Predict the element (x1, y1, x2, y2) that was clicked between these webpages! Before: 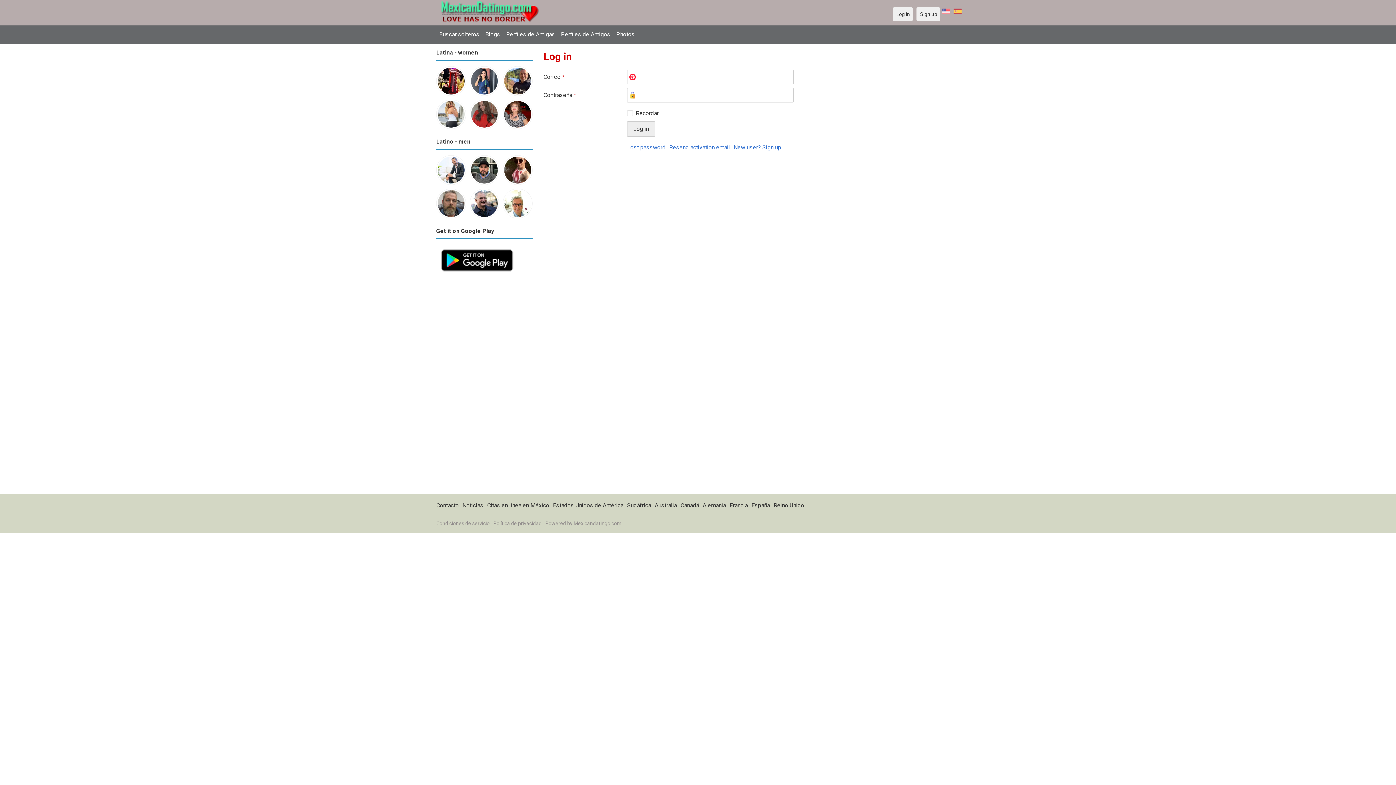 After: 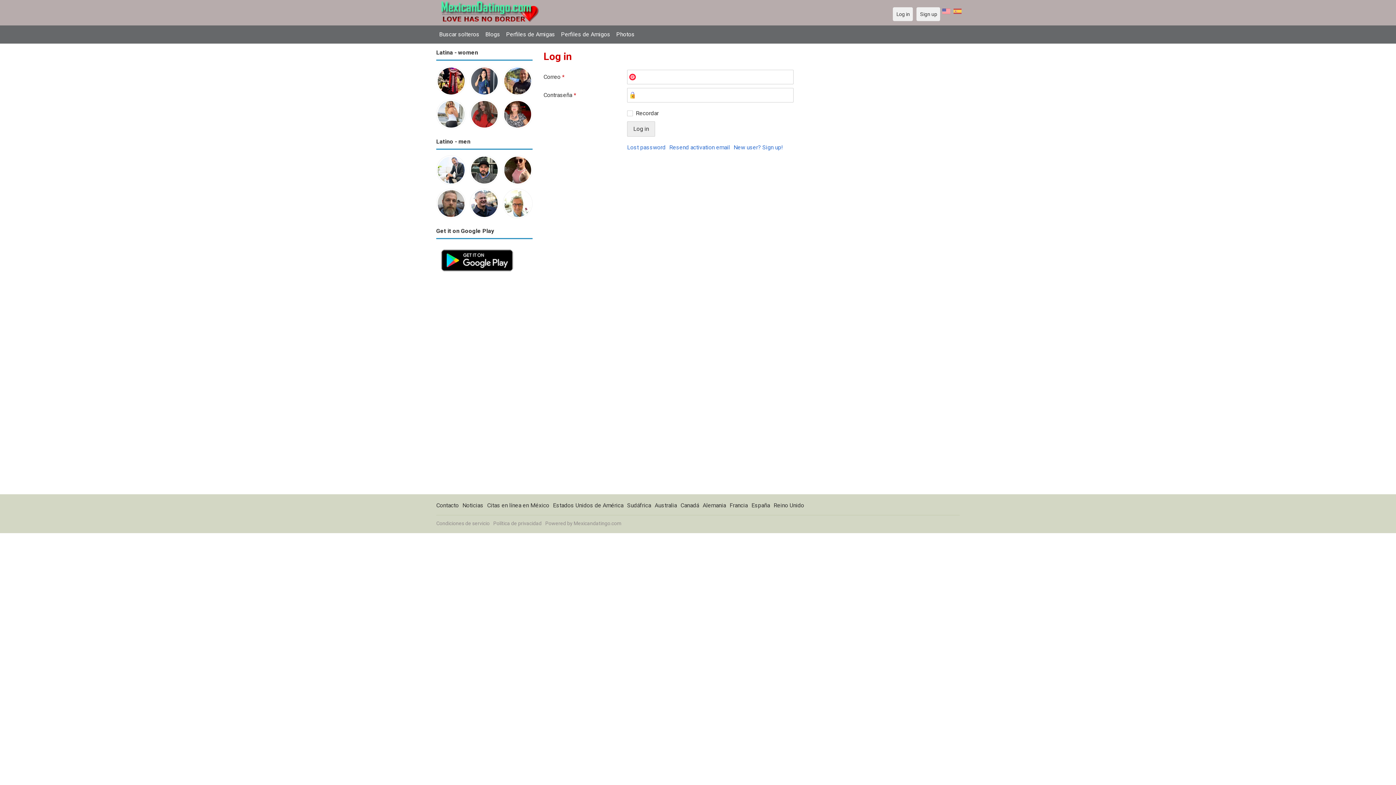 Action: bbox: (503, 67, 532, 73)